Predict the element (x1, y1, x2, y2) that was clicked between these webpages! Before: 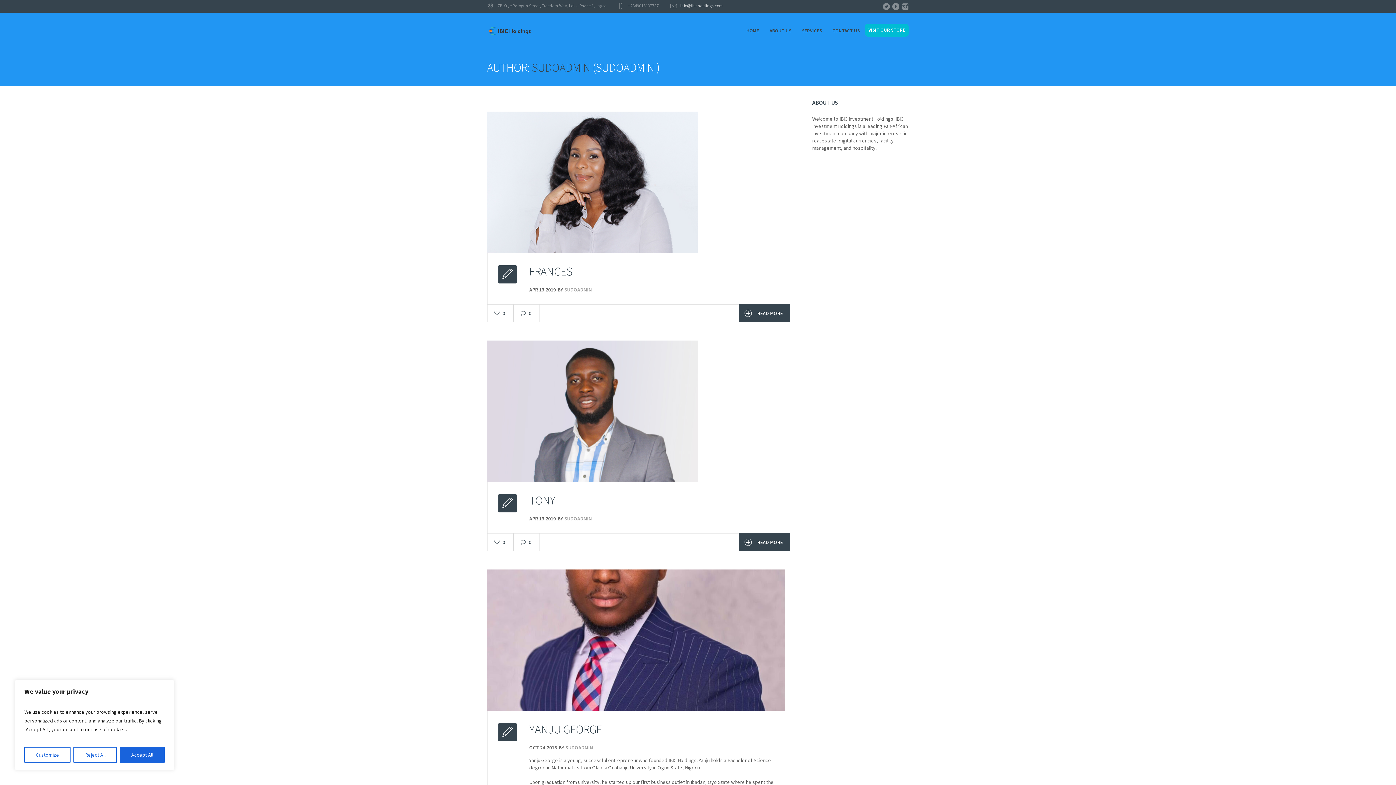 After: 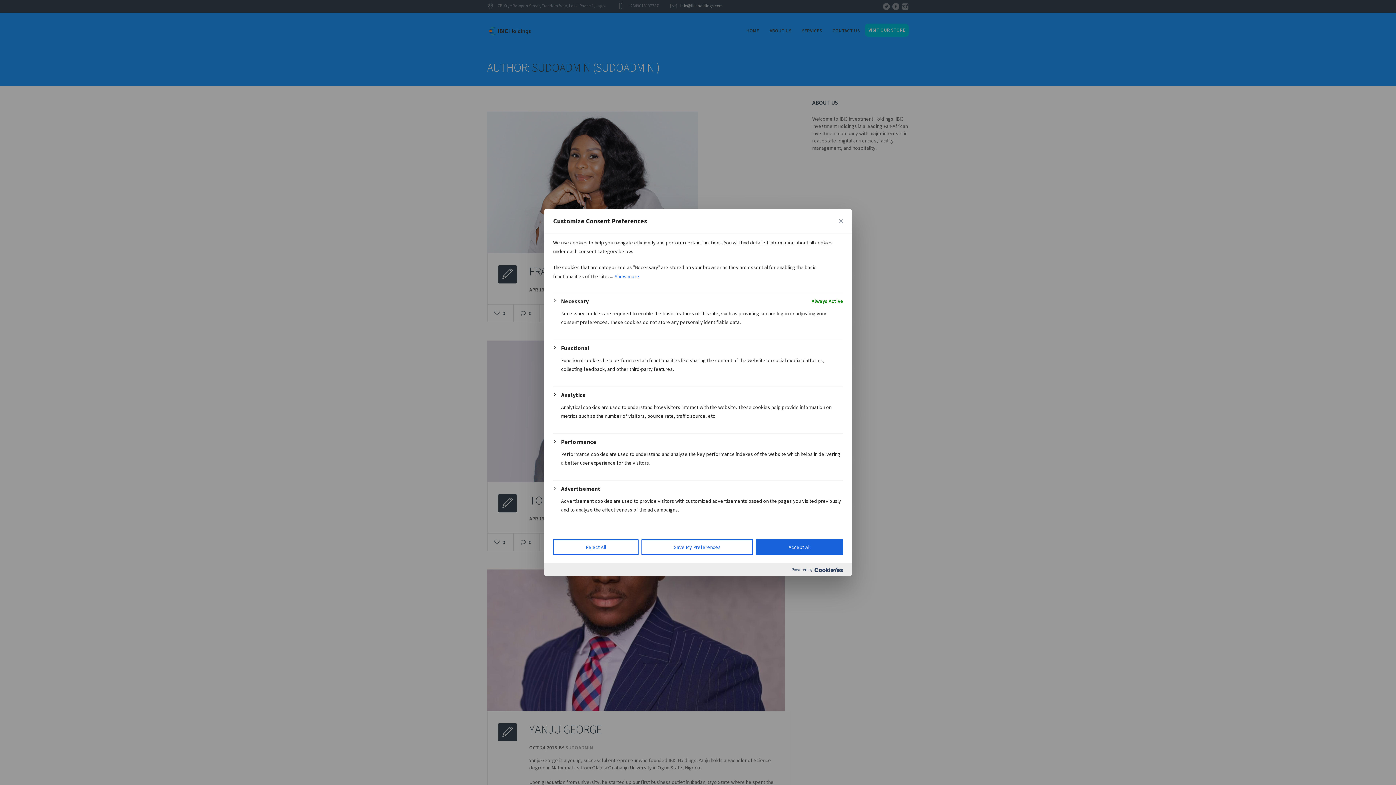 Action: bbox: (24, 747, 70, 763) label: Customize